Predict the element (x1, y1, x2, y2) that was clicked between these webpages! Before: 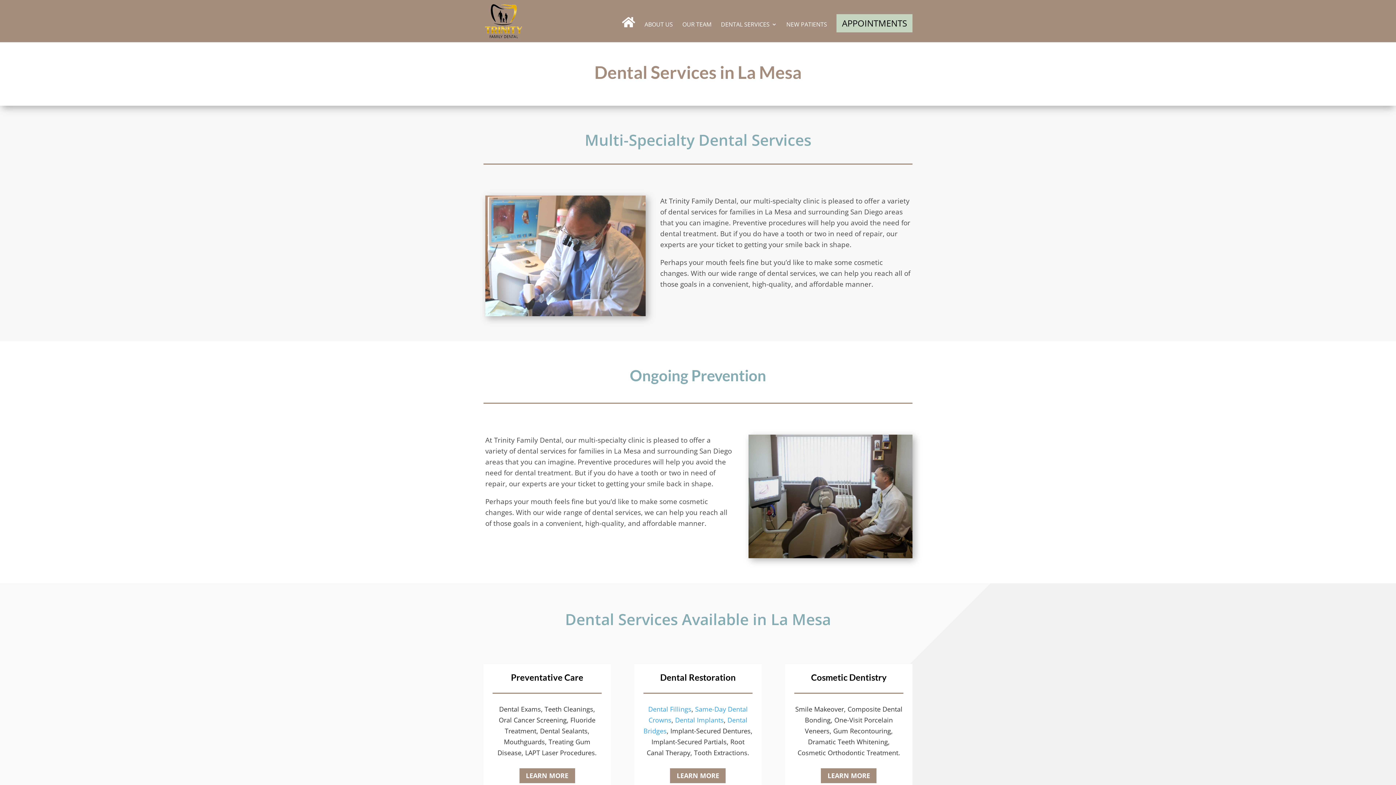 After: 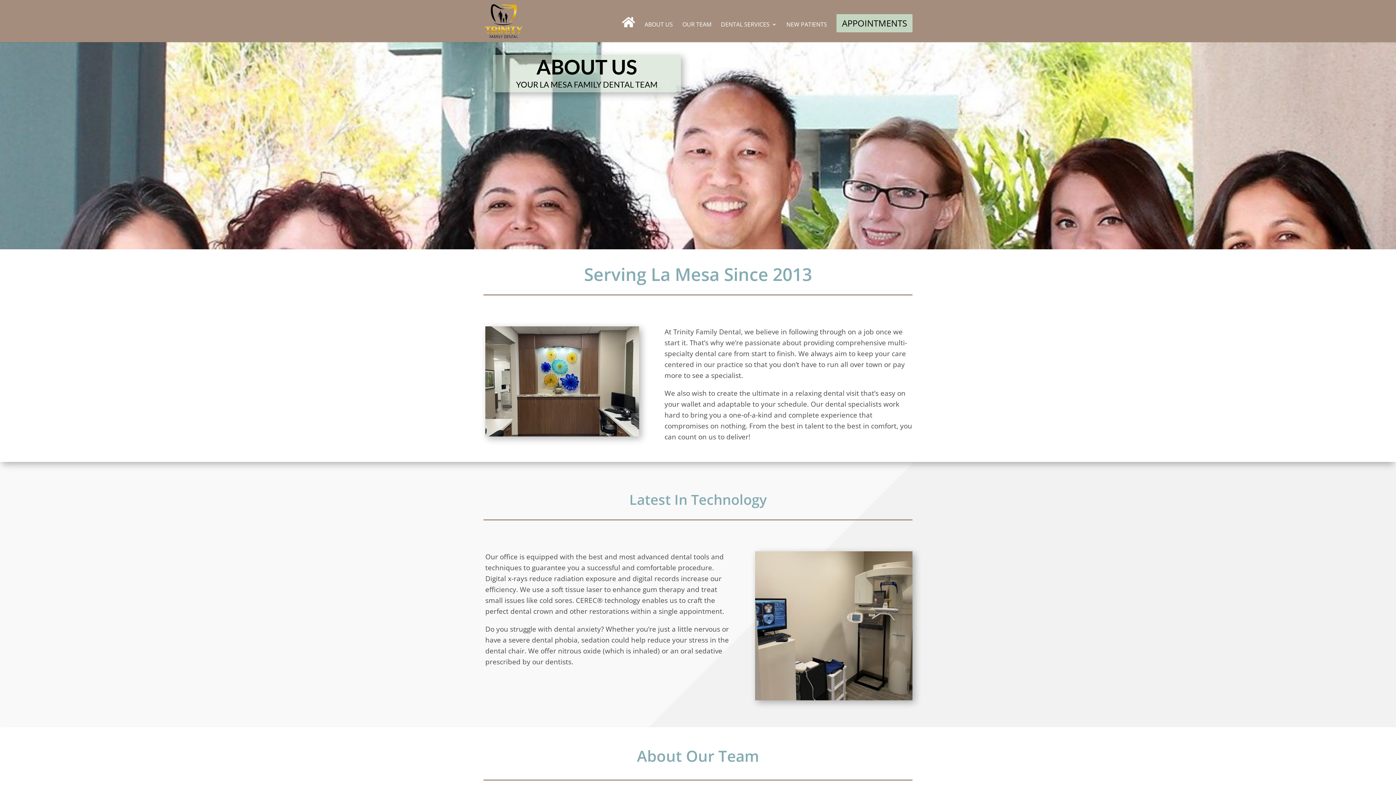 Action: bbox: (644, 21, 673, 41) label: ABOUT US